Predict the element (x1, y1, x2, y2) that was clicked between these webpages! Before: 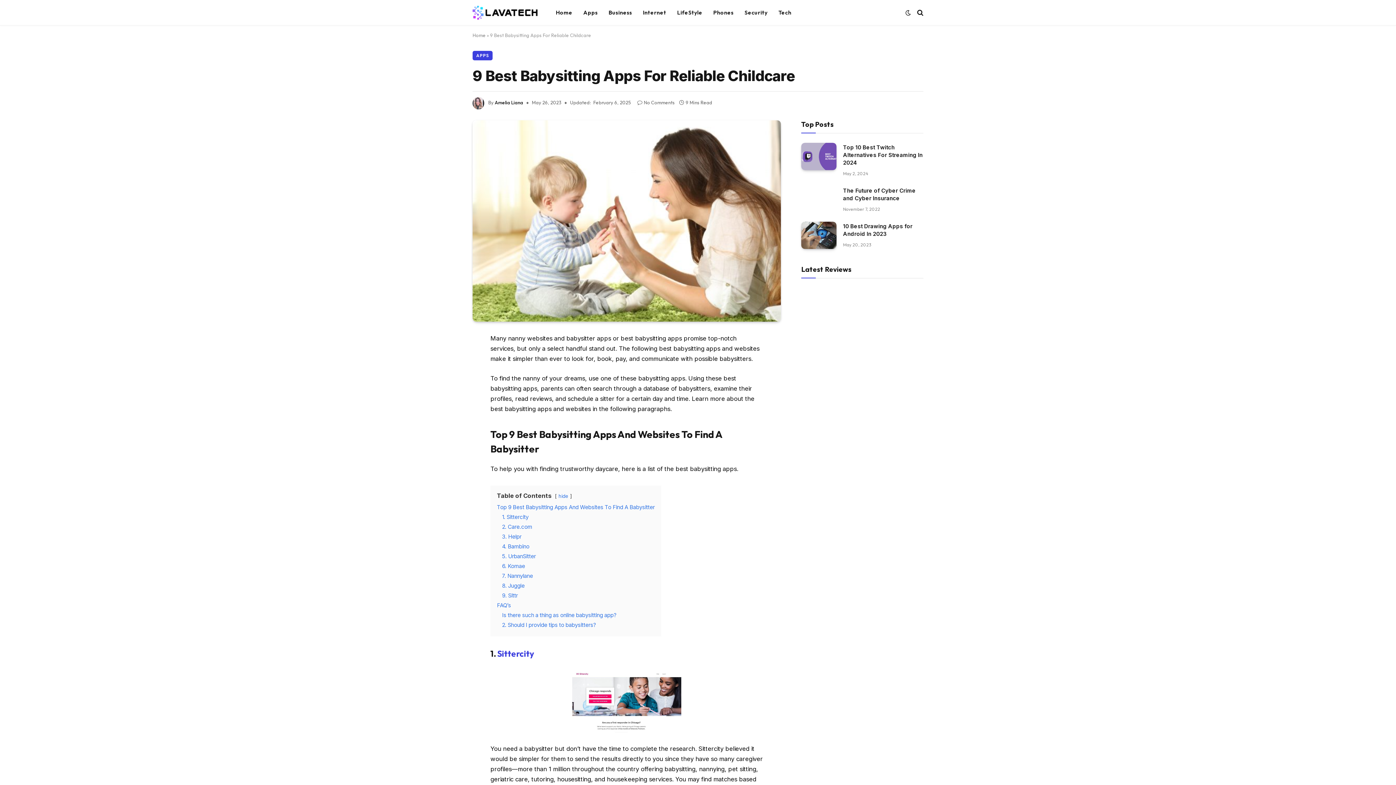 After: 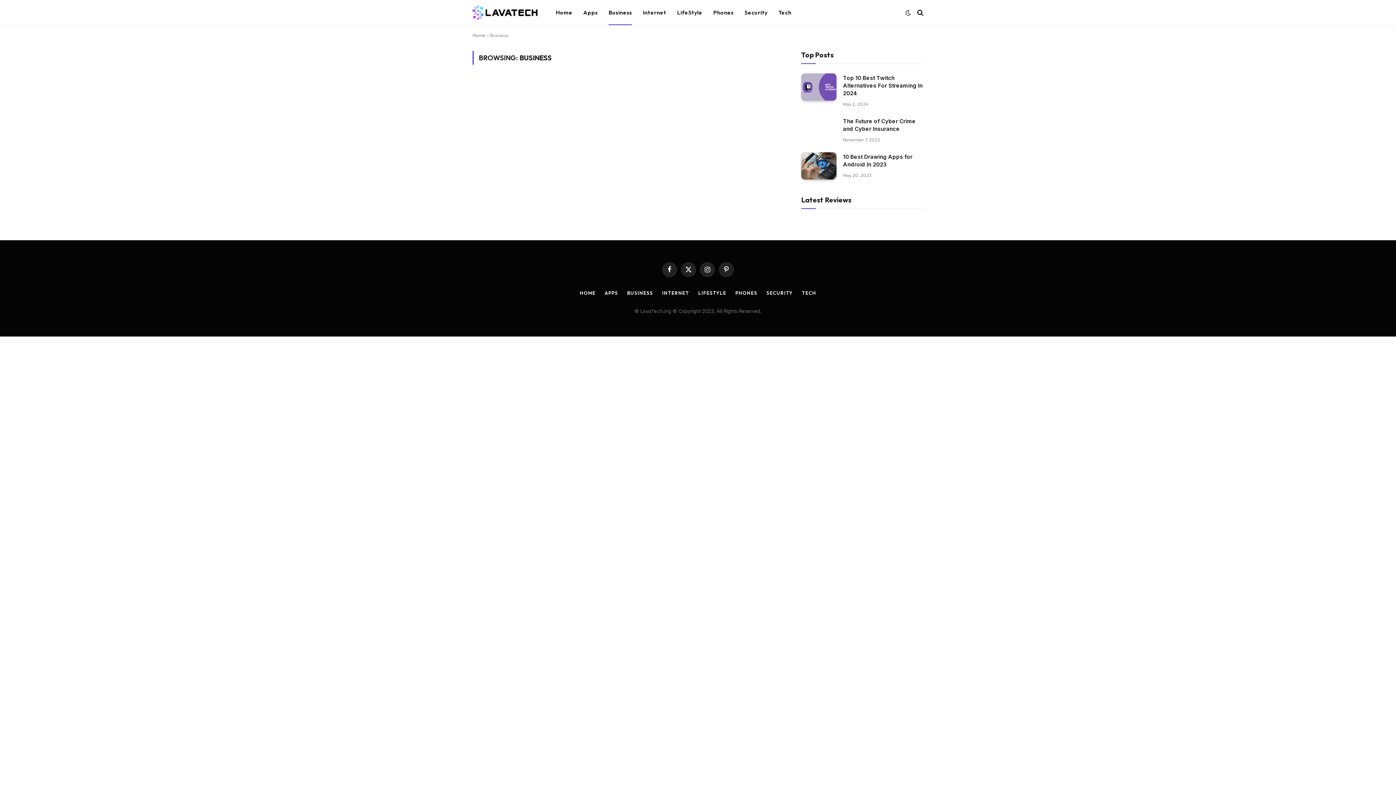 Action: bbox: (603, 0, 637, 25) label: Business